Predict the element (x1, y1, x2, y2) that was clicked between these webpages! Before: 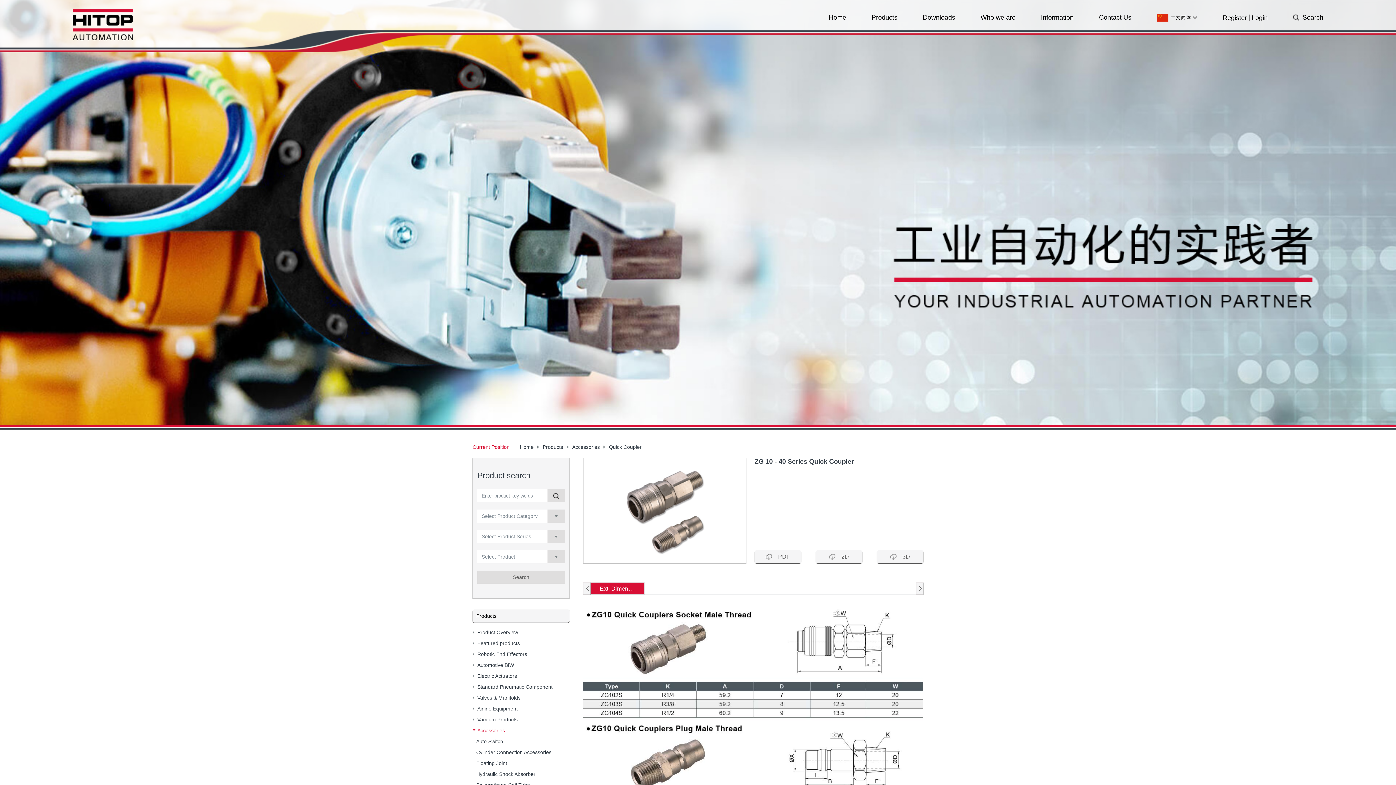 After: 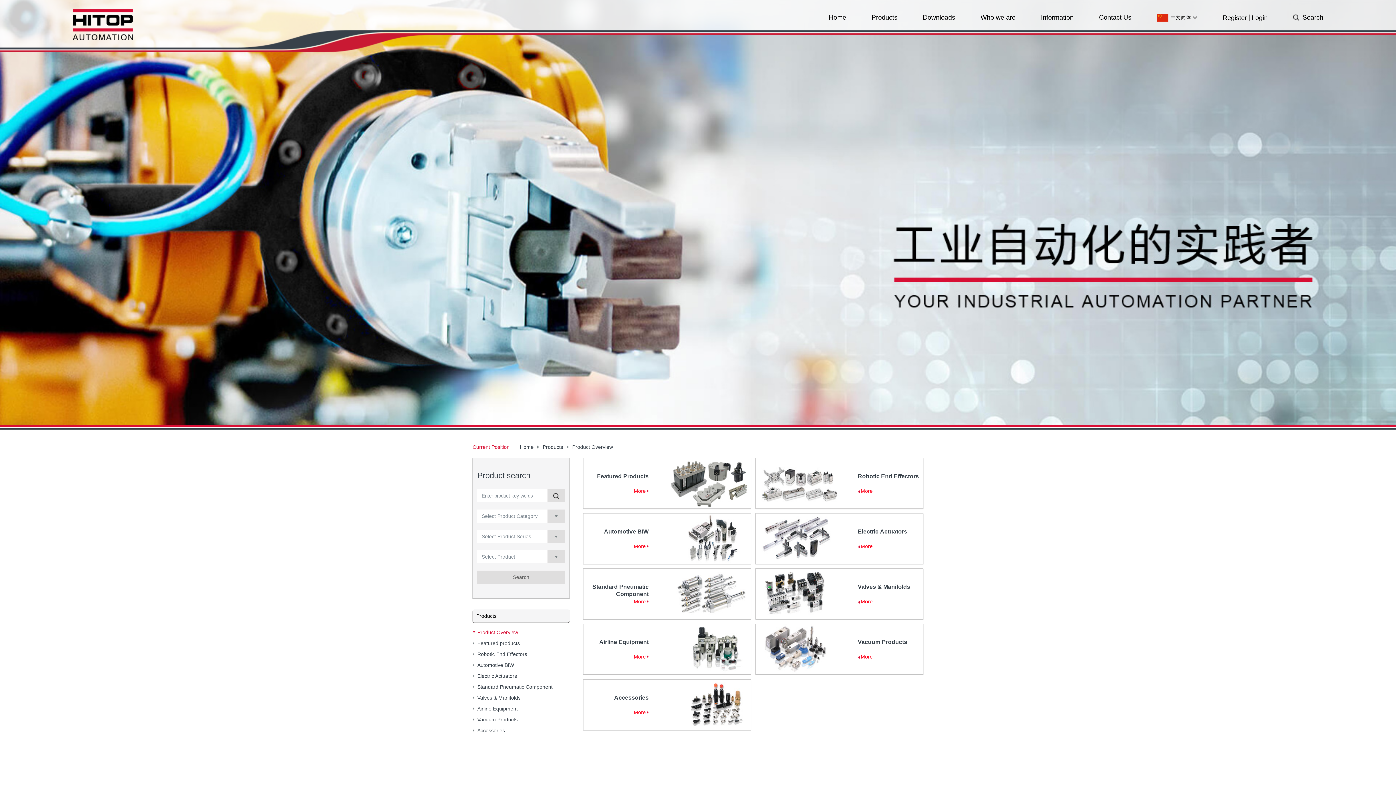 Action: label: Products bbox: (871, 13, 897, 21)